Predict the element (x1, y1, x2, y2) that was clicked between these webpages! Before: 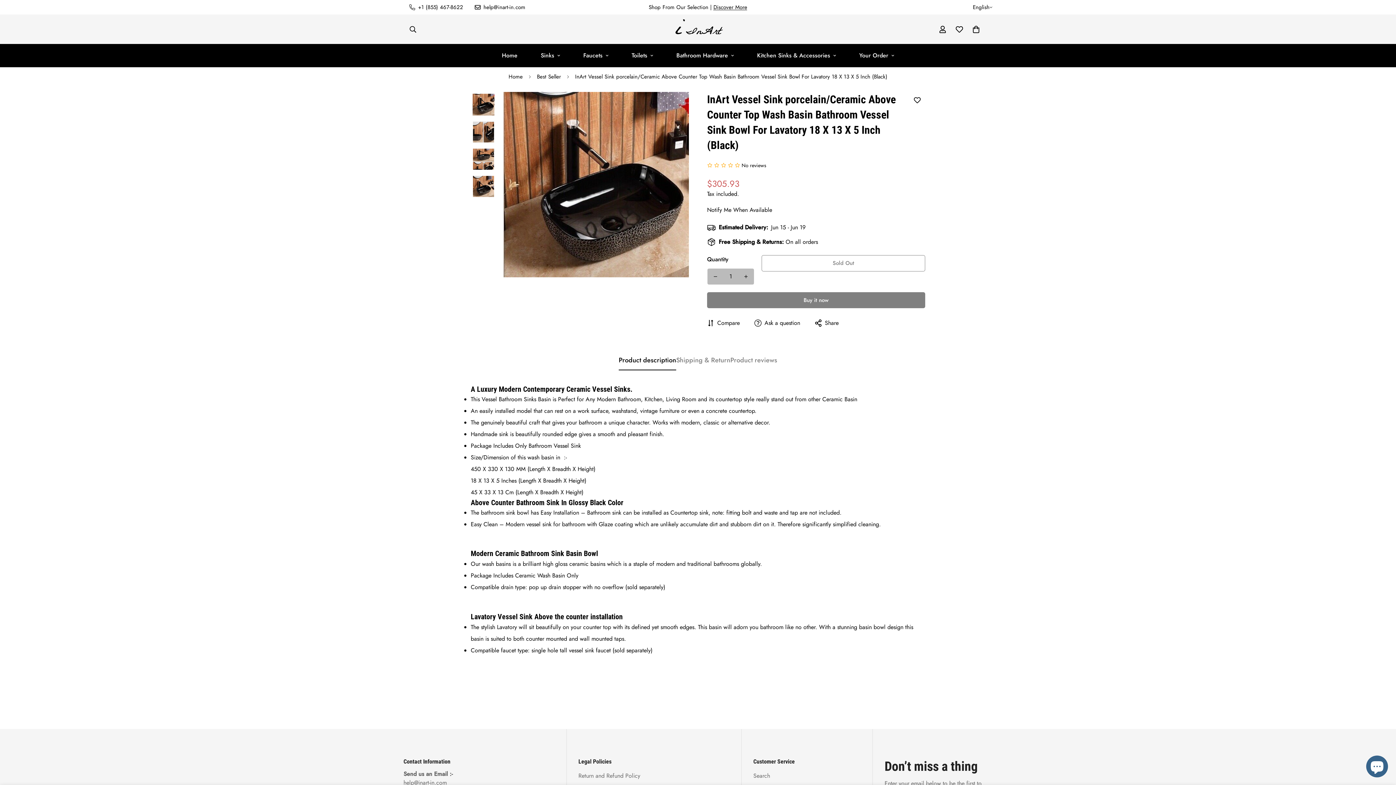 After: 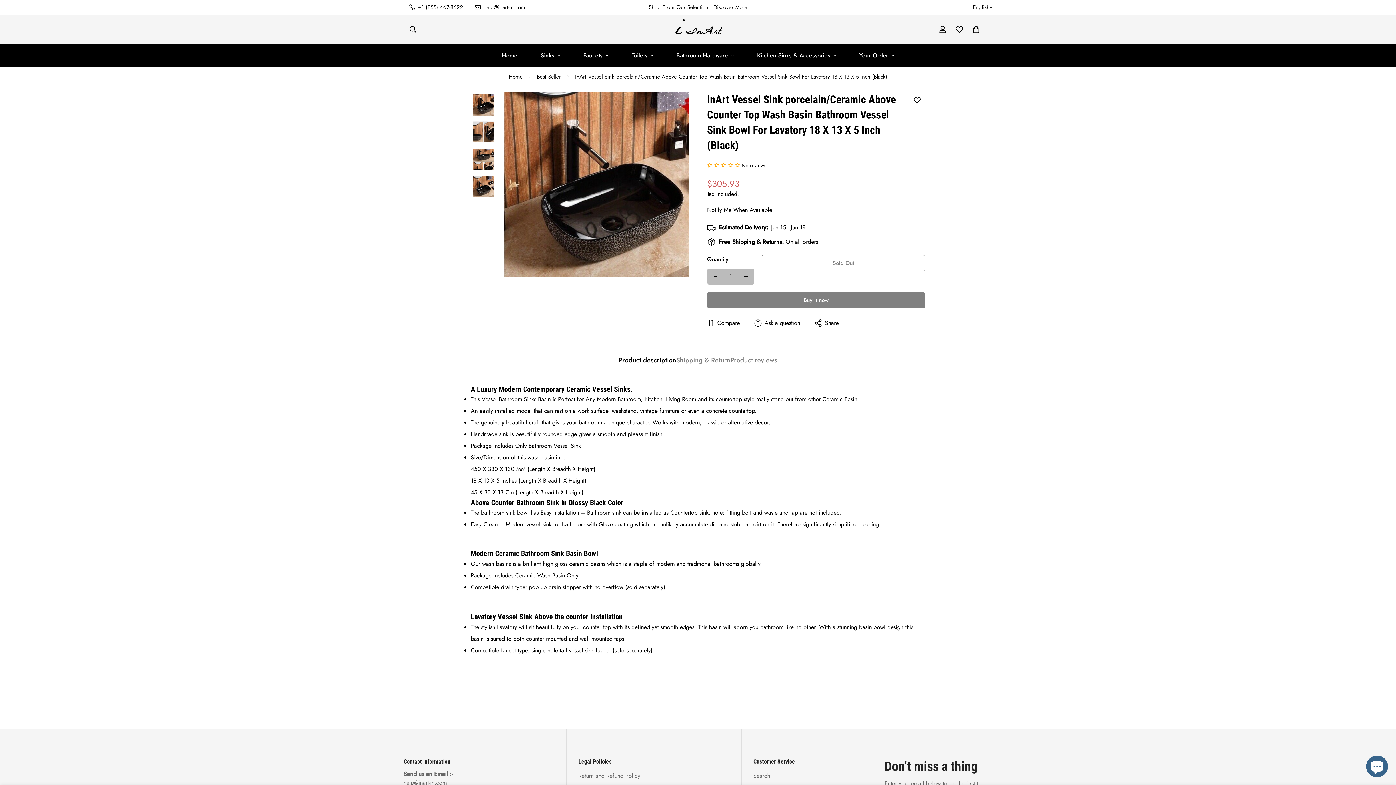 Action: label: Decrease quantity of InArt Vessel Sink porcelain/Ceramic Above Counter Top Wash Basin Bathroom Vessel Sink Bowl For Lavatory 18 X 13 X 5 Inch (Black) by one bbox: (707, 268, 723, 284)